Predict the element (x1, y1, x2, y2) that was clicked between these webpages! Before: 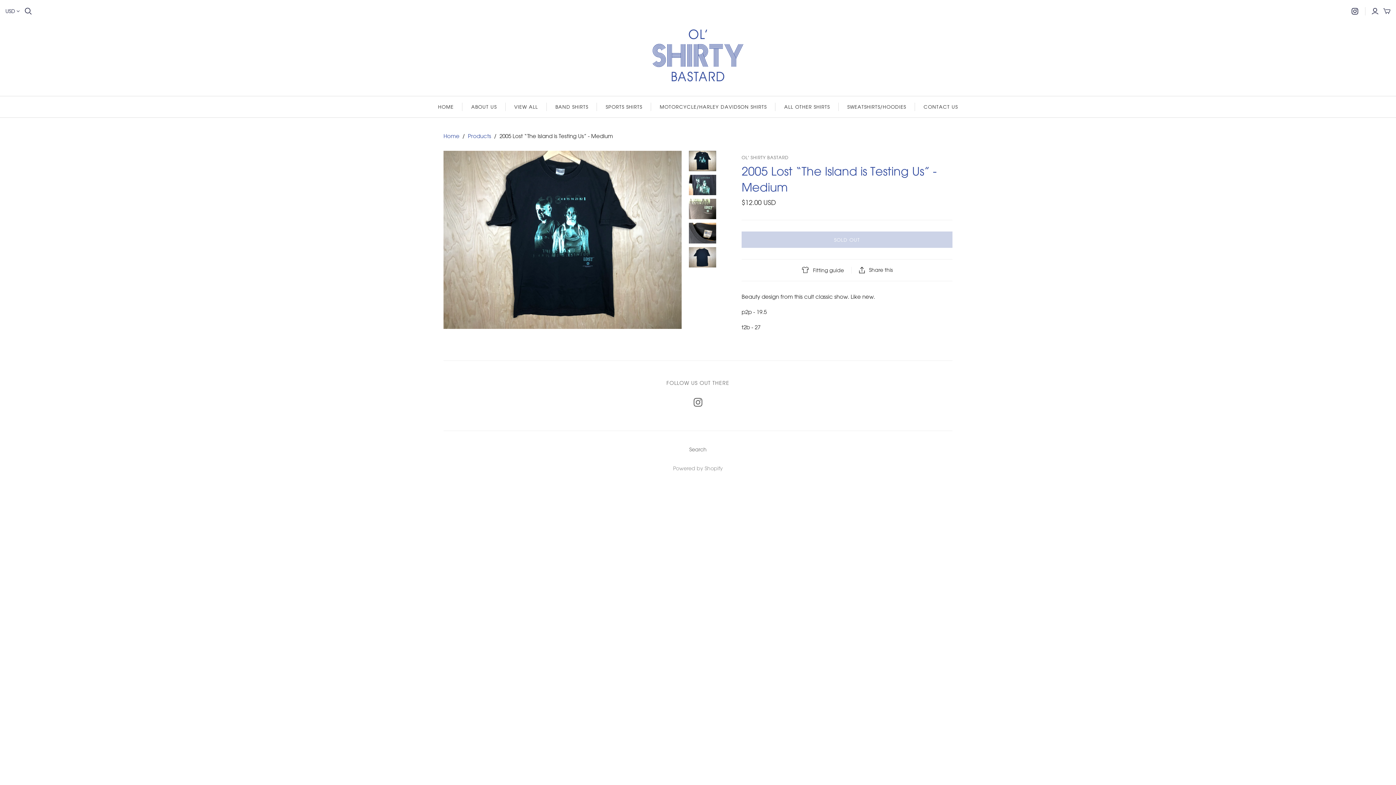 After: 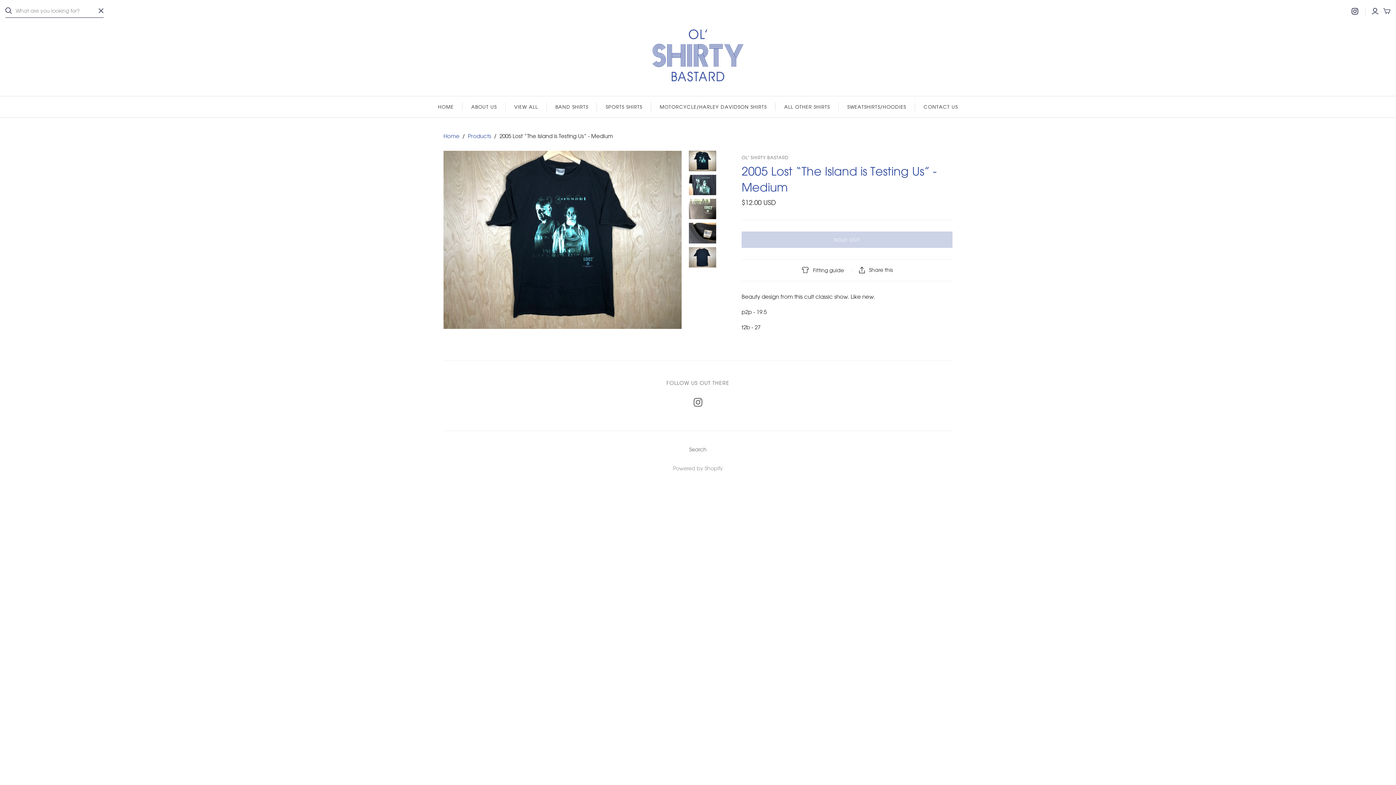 Action: bbox: (24, 7, 32, 14) label: Open search